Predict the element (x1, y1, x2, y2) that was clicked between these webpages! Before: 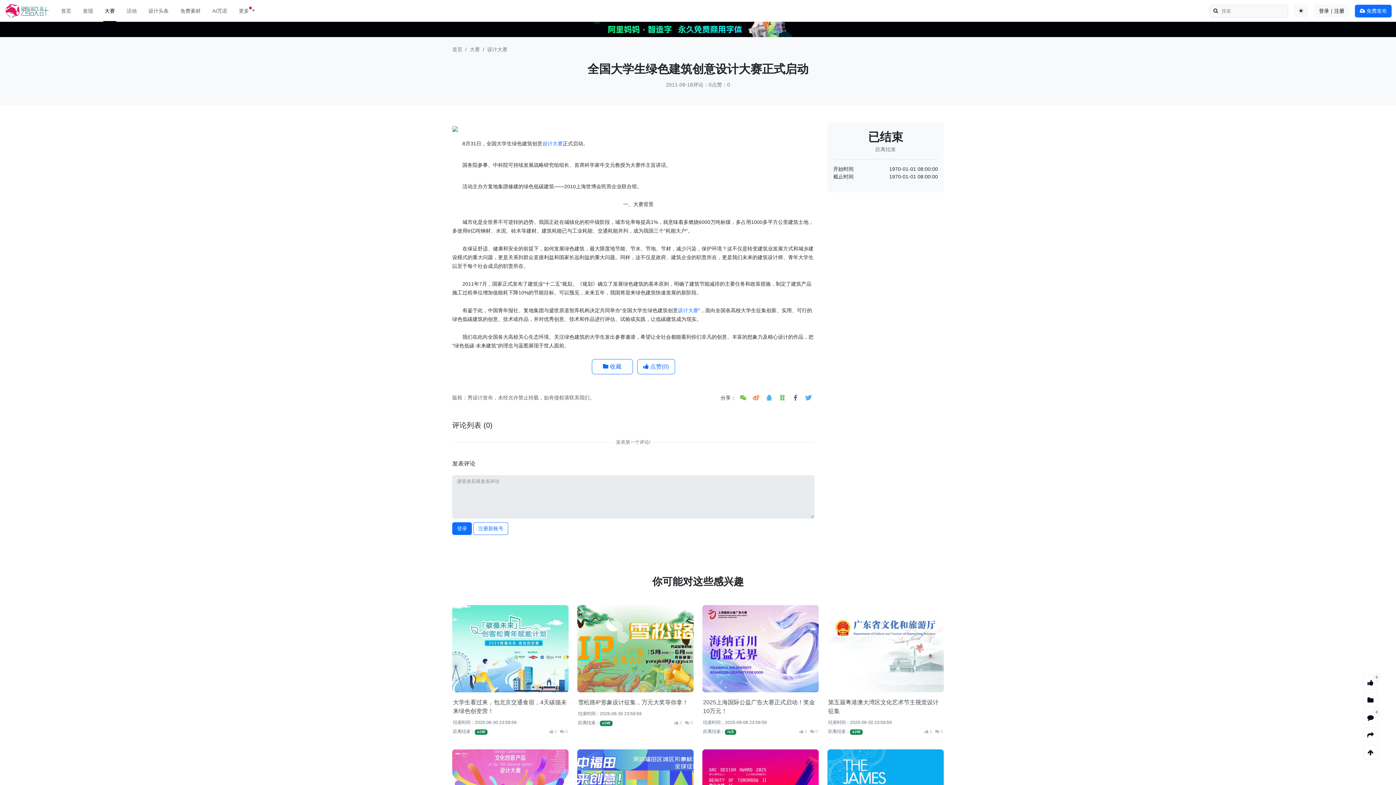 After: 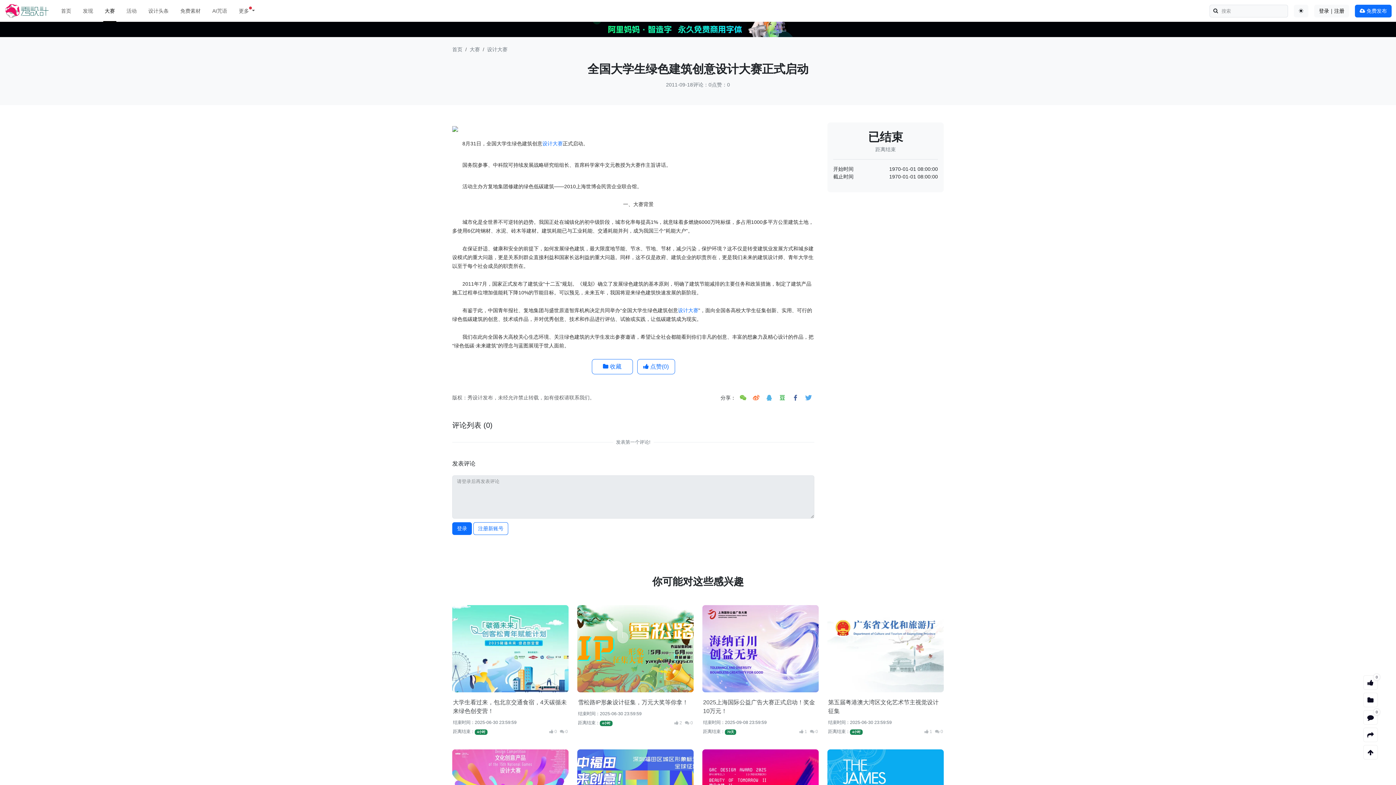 Action: label: 大学生看过来，包北京交通食宿，4天碳循未来绿色创变营！ bbox: (453, 698, 568, 716)